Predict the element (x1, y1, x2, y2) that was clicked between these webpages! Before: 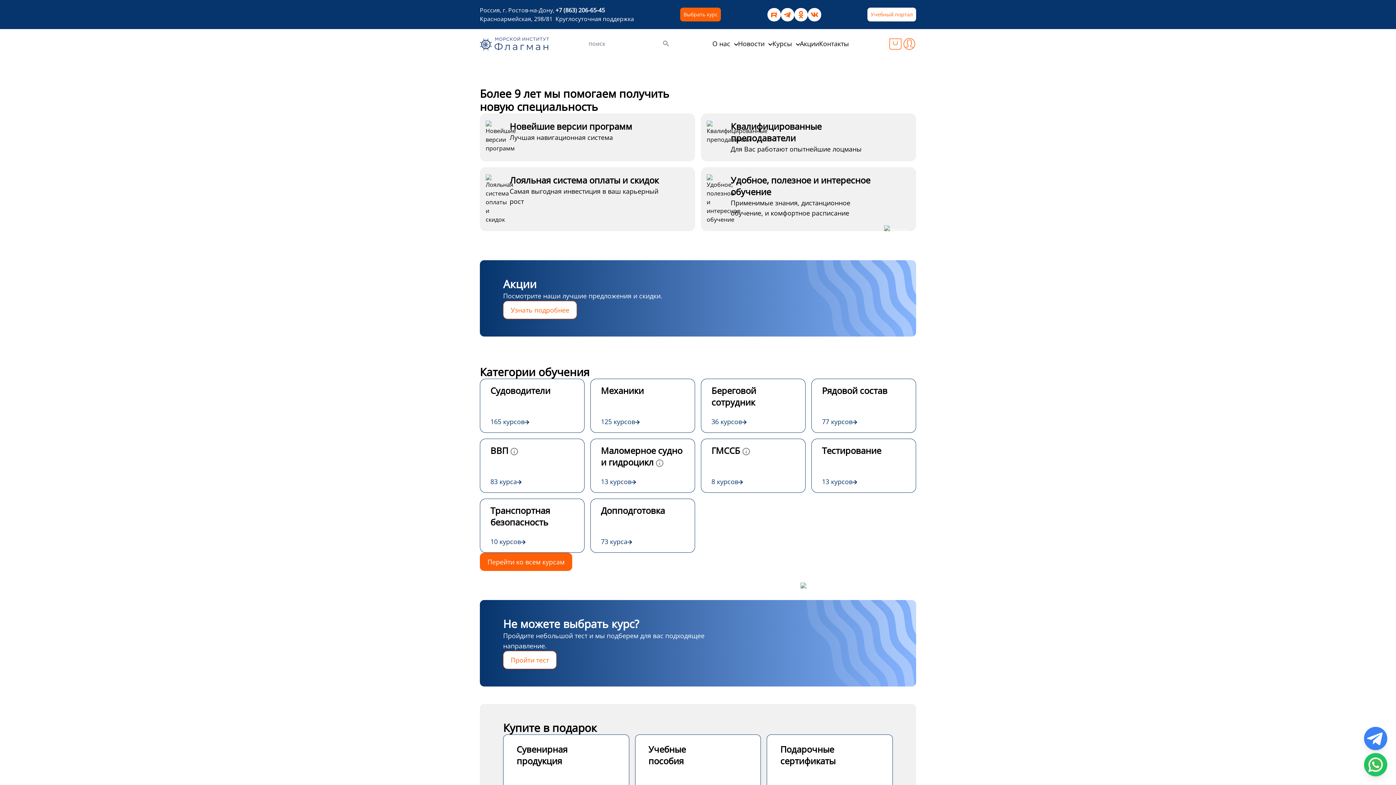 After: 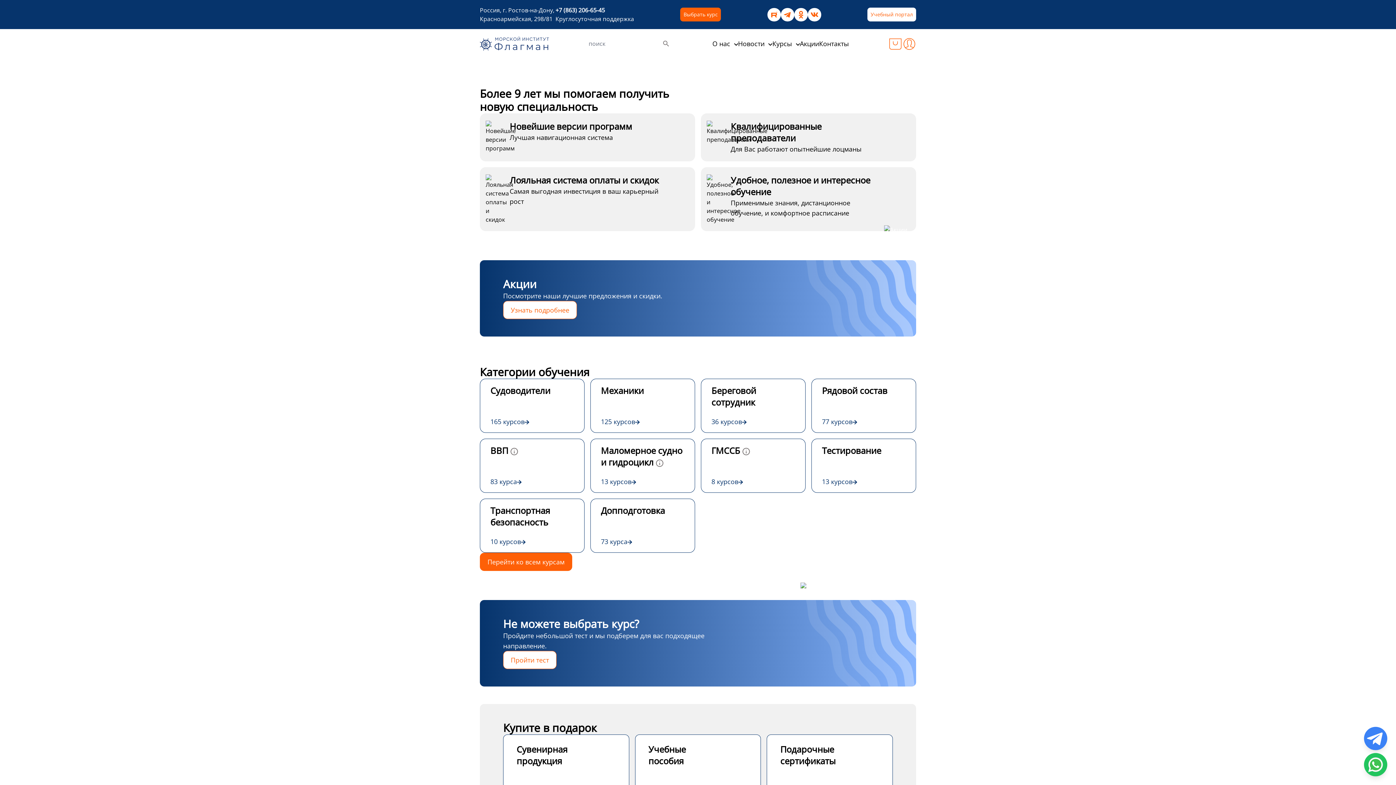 Action: bbox: (780, 7, 794, 21)